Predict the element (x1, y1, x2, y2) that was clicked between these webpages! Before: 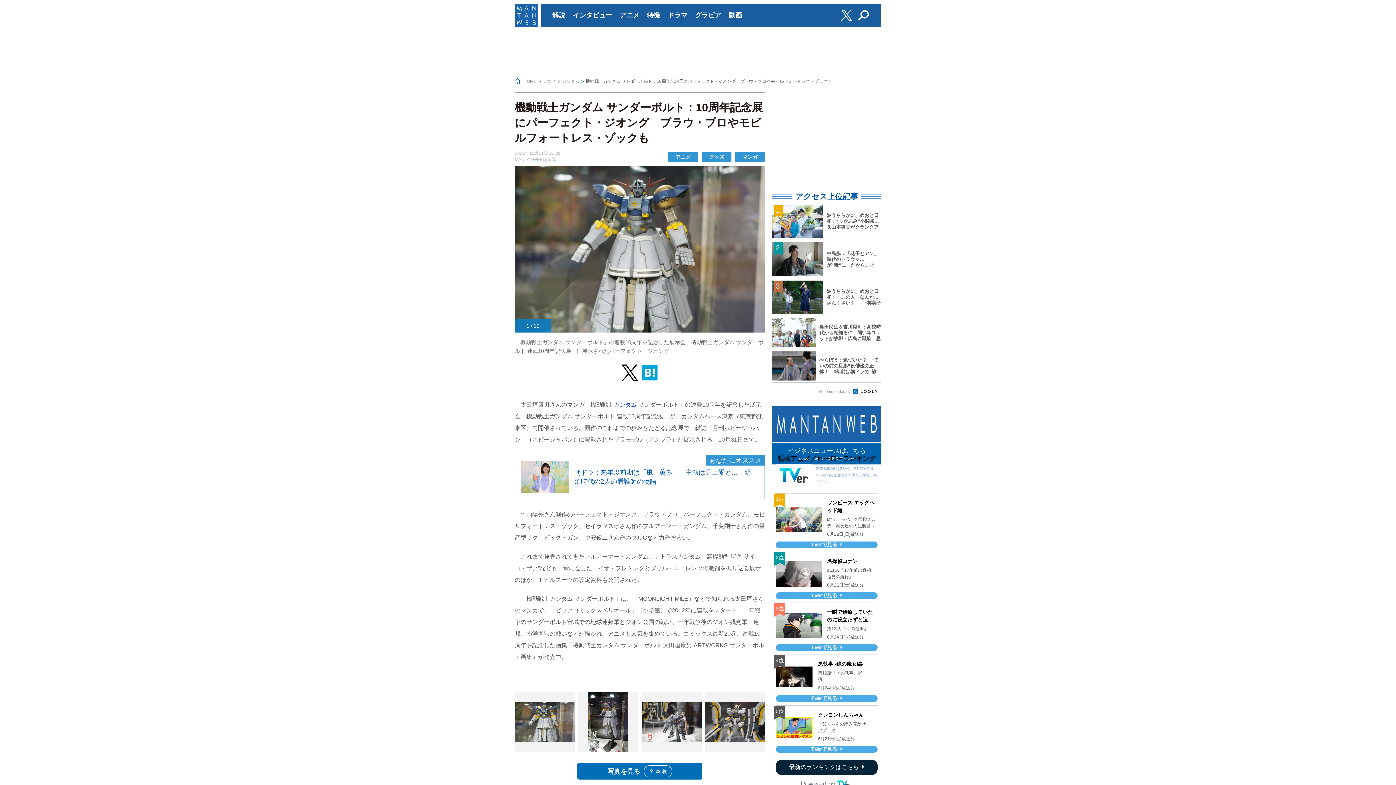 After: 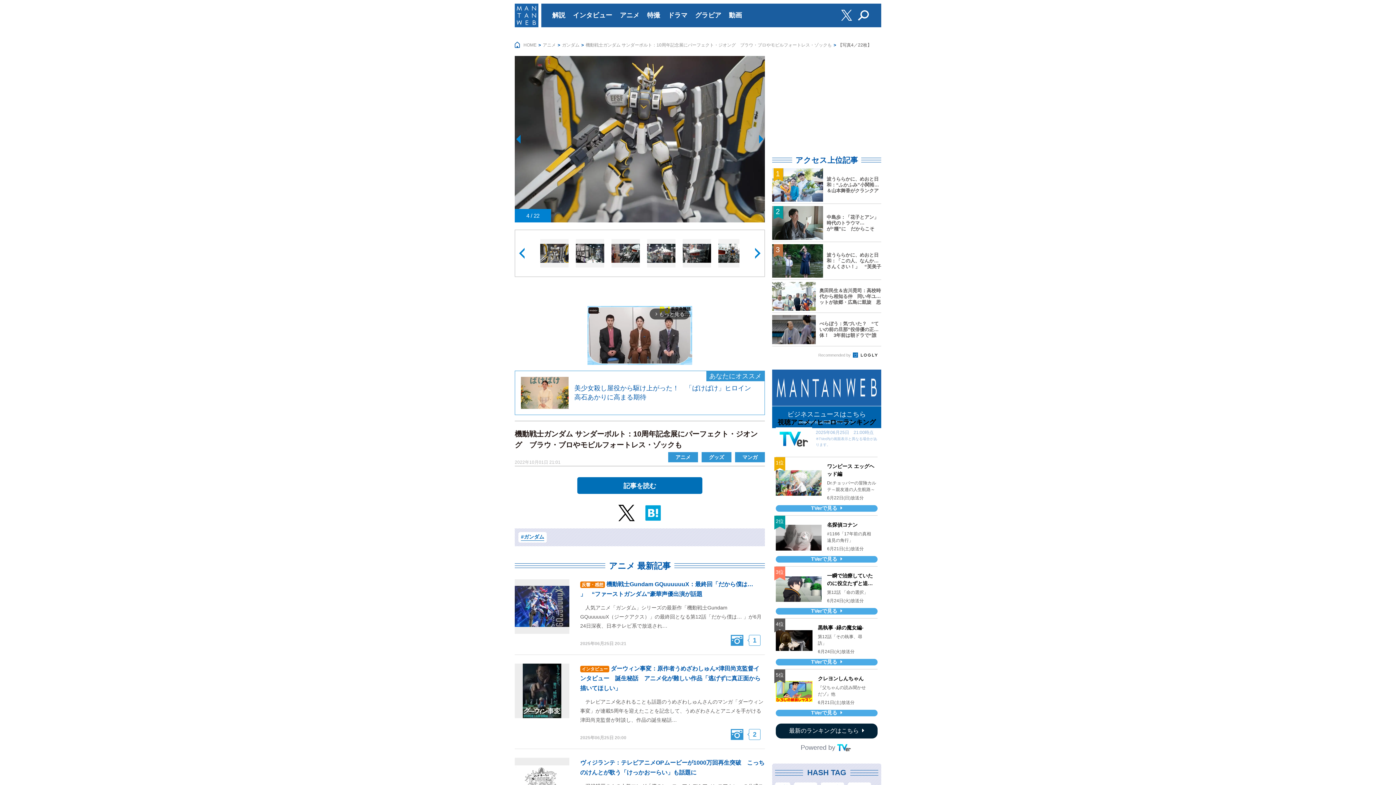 Action: bbox: (705, 692, 765, 752)